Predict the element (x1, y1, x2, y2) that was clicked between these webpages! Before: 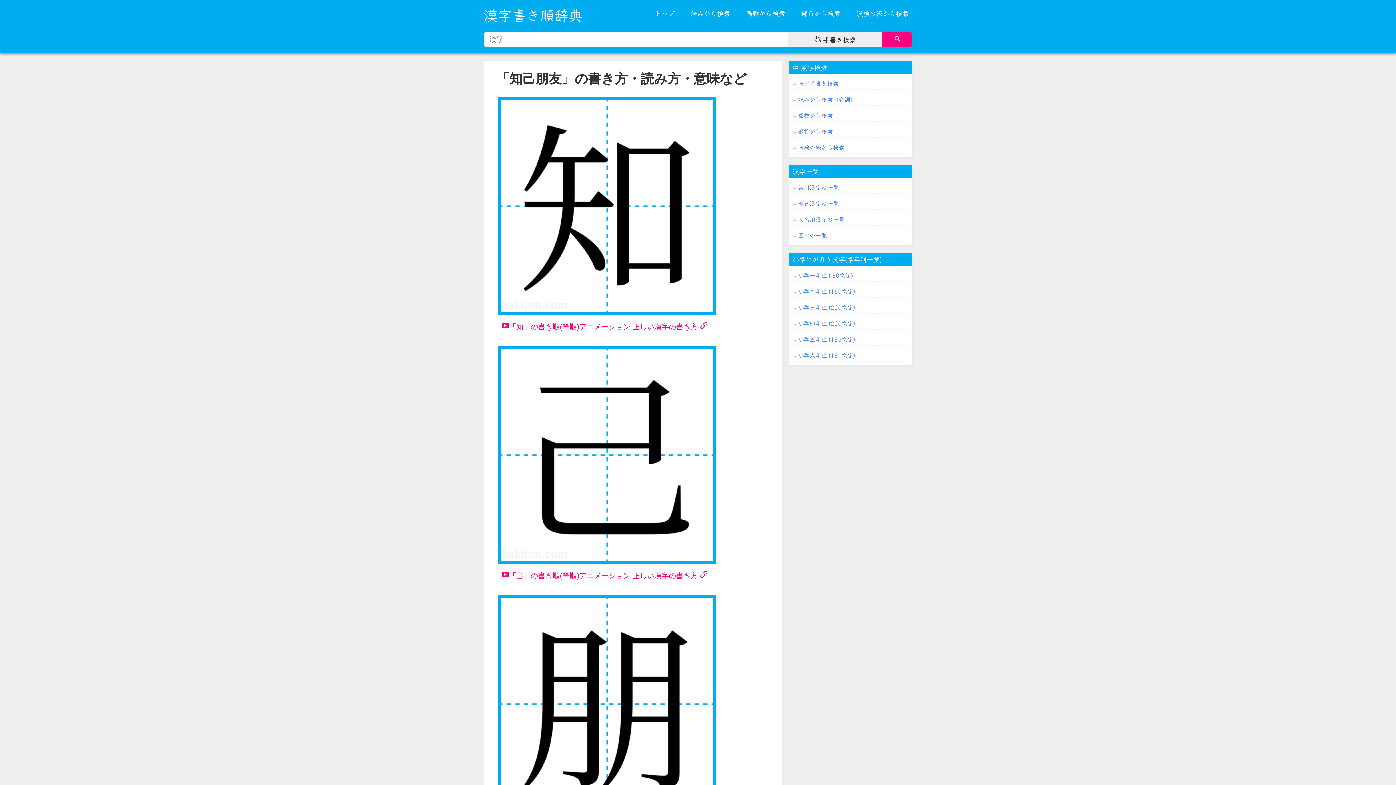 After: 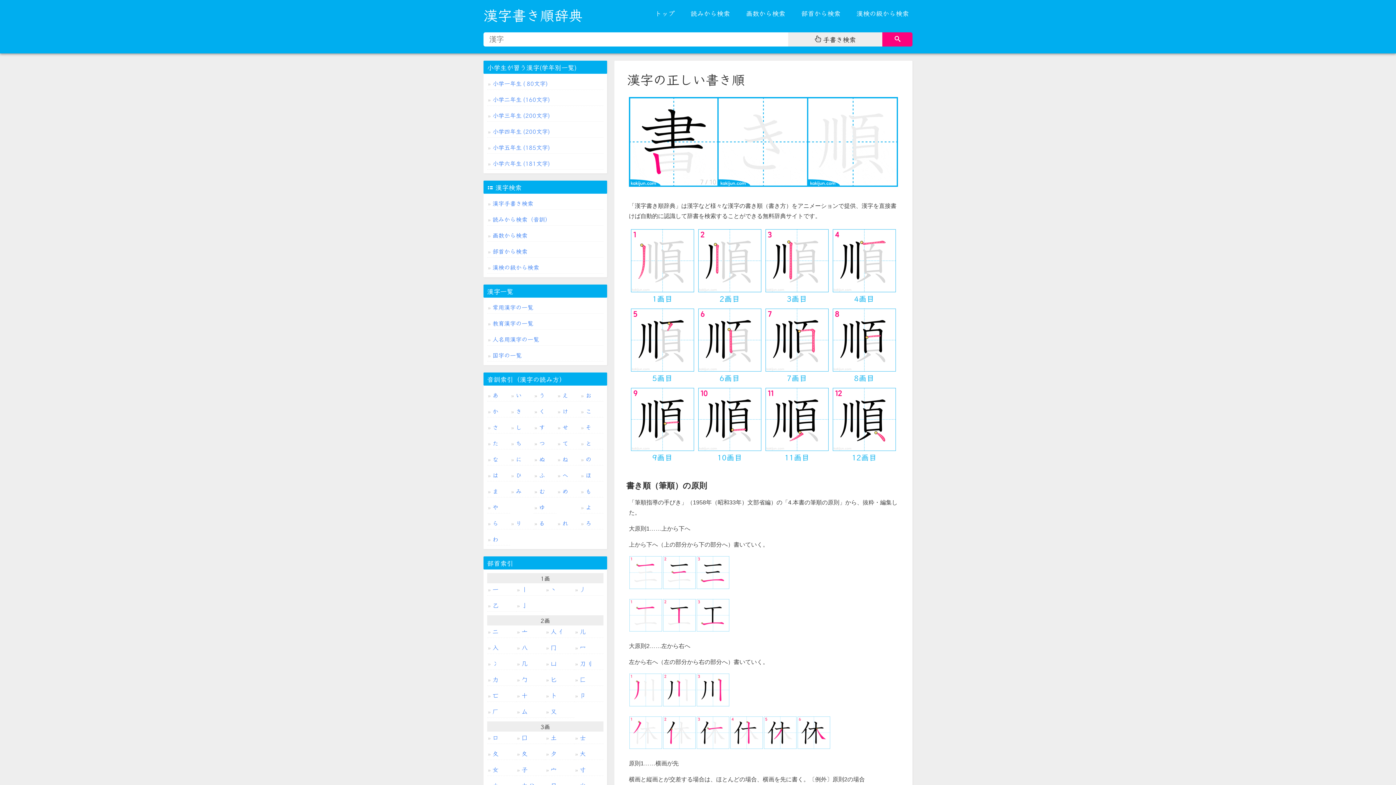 Action: label: 漢字書き順辞典 bbox: (483, 4, 582, 24)